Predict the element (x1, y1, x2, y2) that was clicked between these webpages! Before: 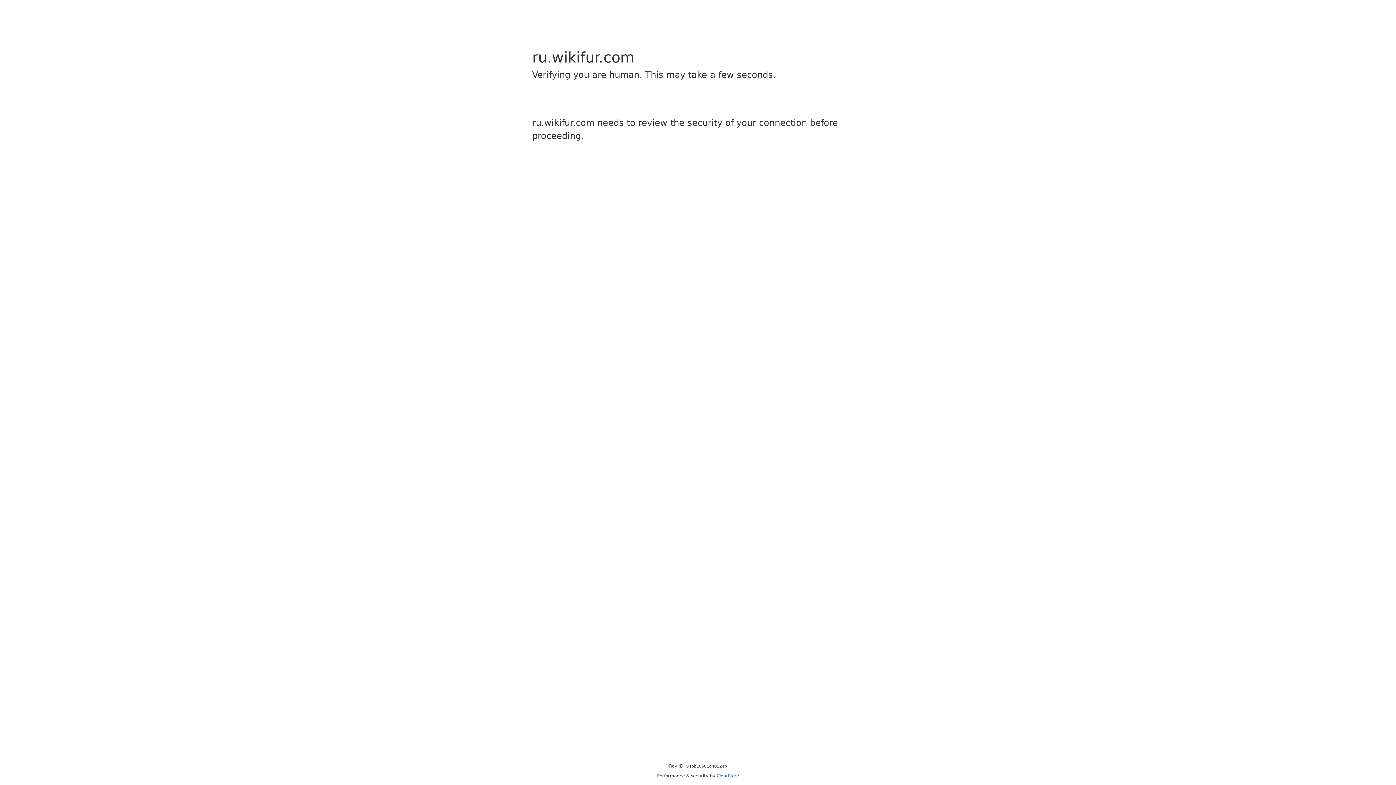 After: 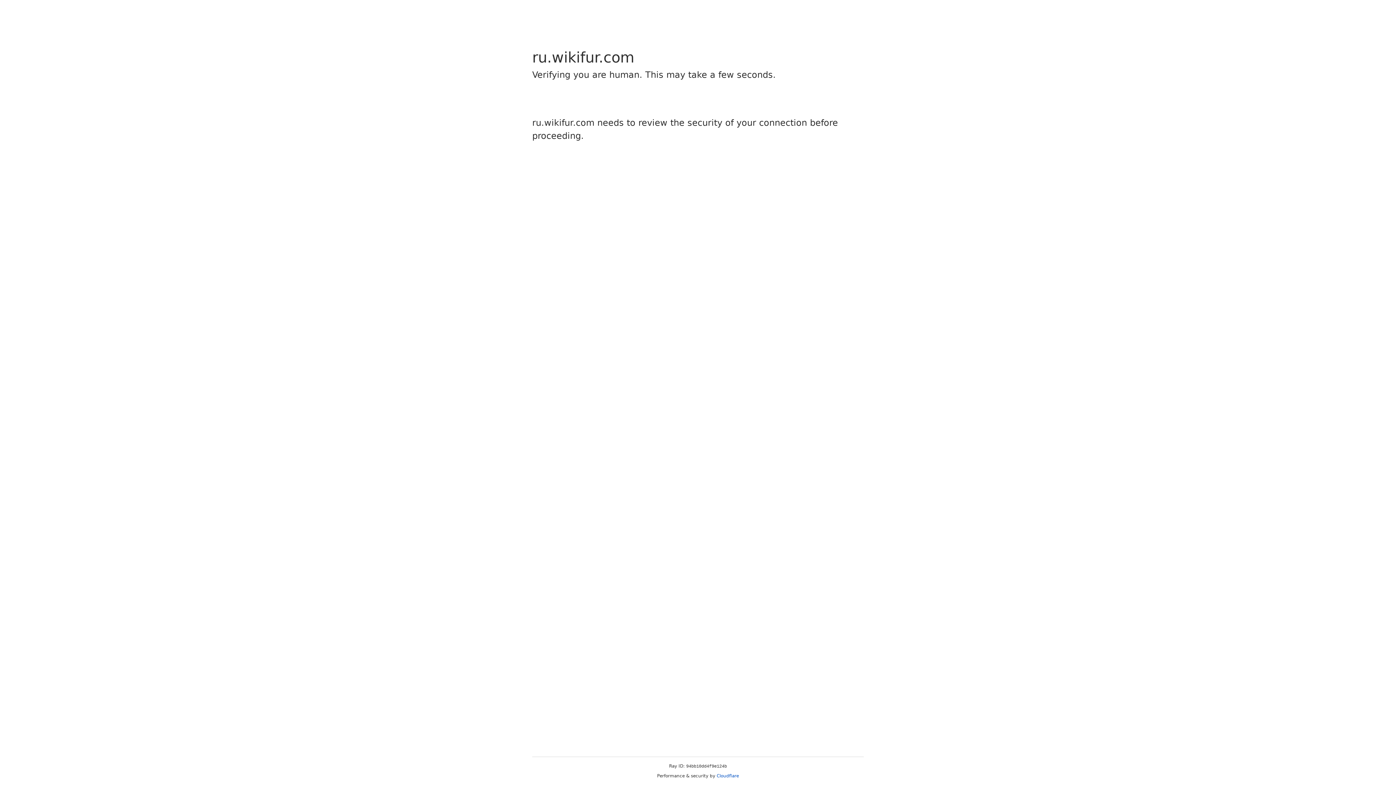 Action: bbox: (716, 773, 739, 778) label: Cloudflare